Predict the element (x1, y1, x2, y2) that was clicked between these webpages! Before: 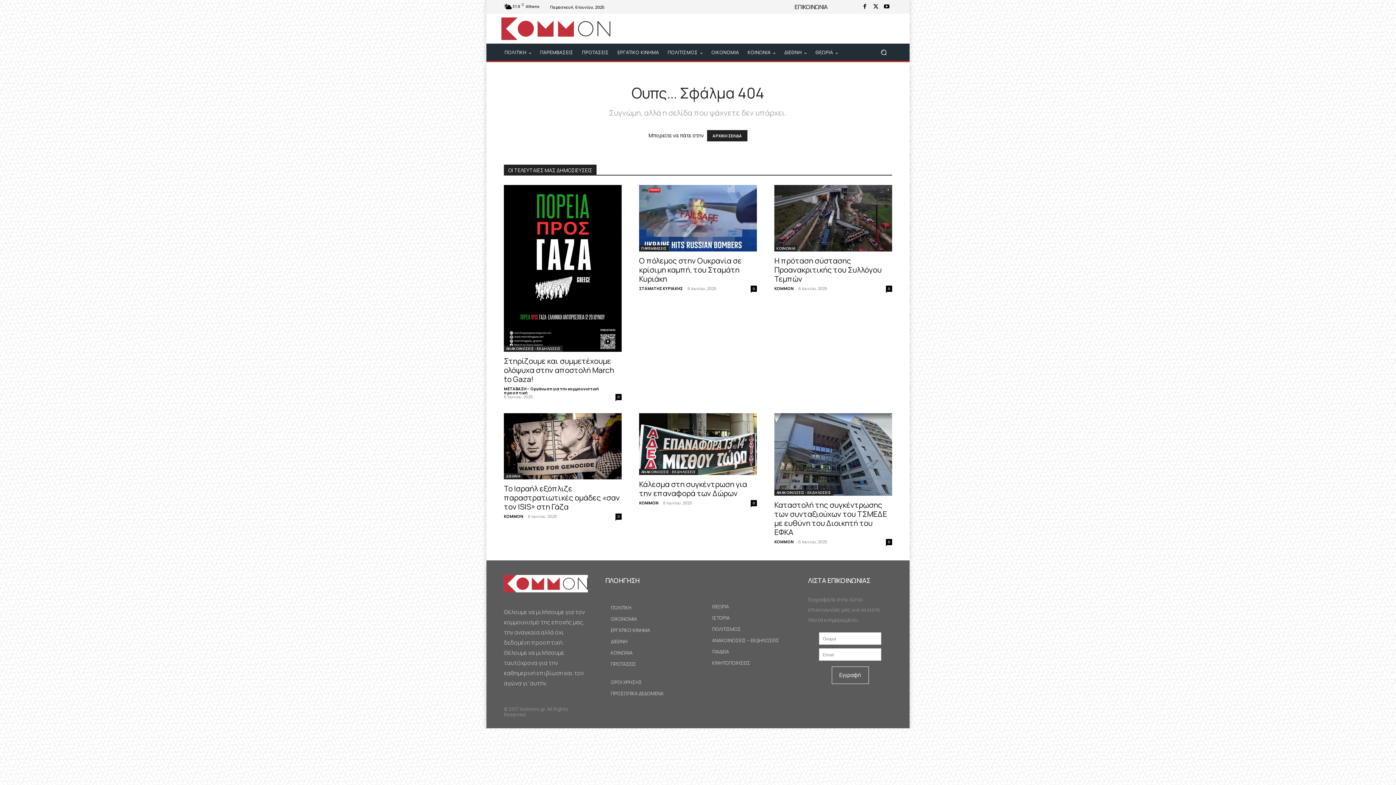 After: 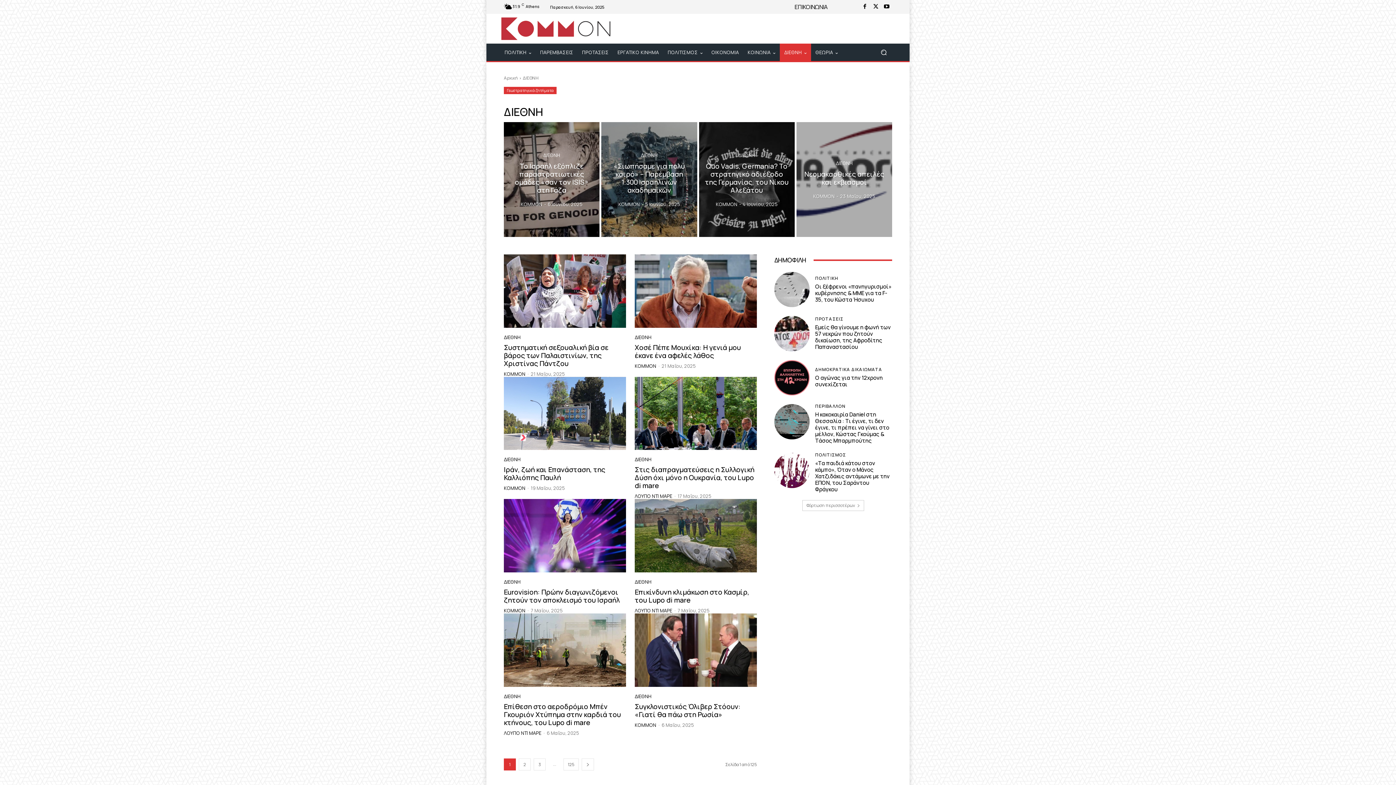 Action: bbox: (610, 639, 650, 644) label: ΔΙΕΘΝΗ